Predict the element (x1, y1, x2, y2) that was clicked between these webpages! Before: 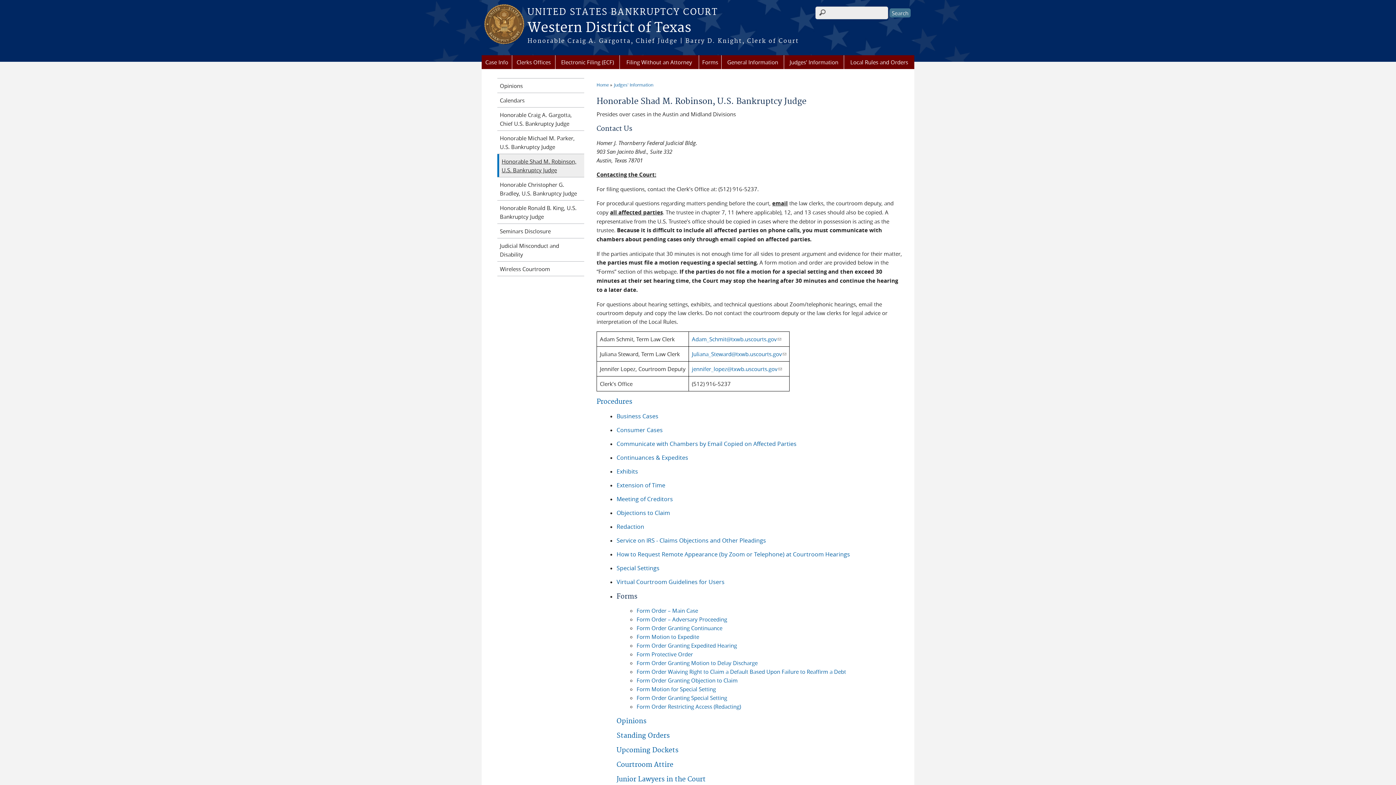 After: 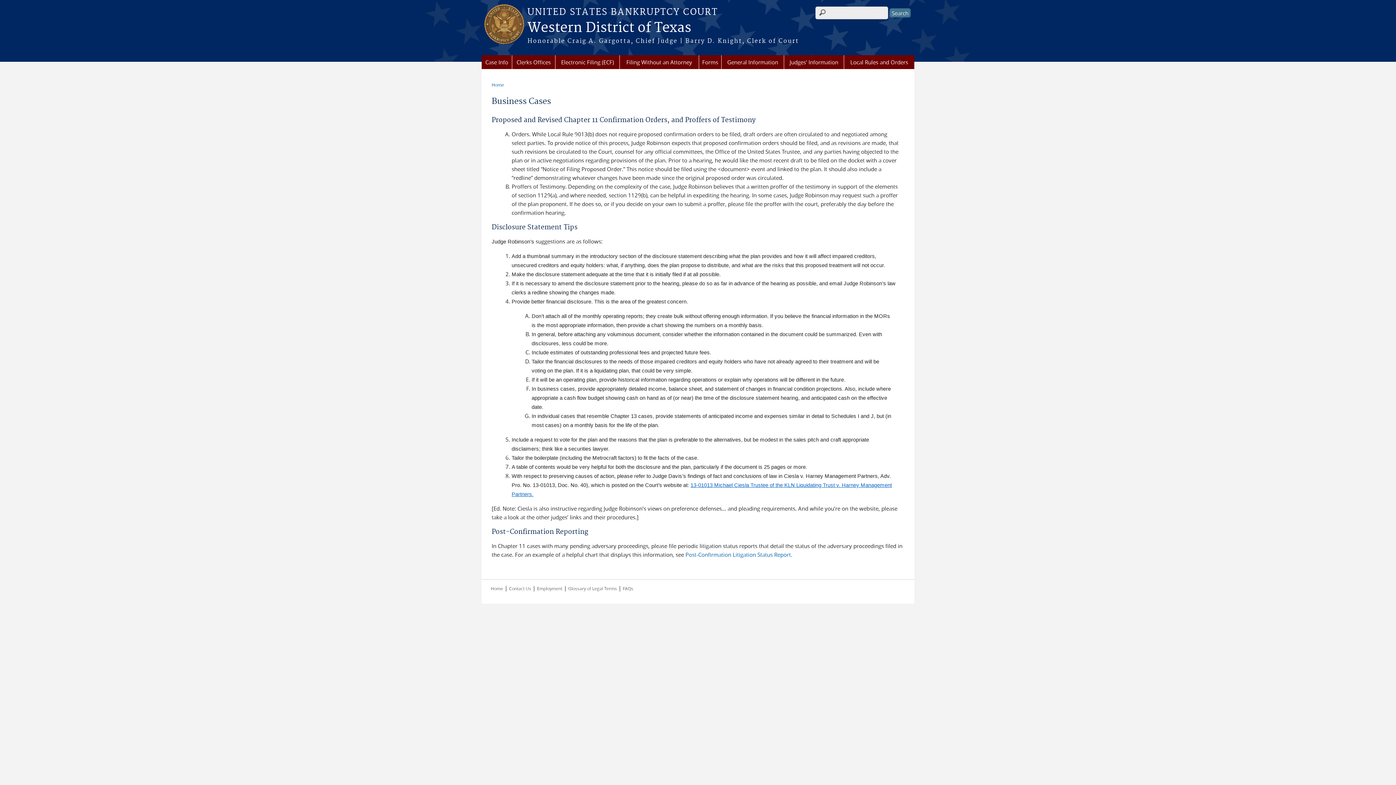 Action: label: Business Cases bbox: (616, 412, 658, 420)